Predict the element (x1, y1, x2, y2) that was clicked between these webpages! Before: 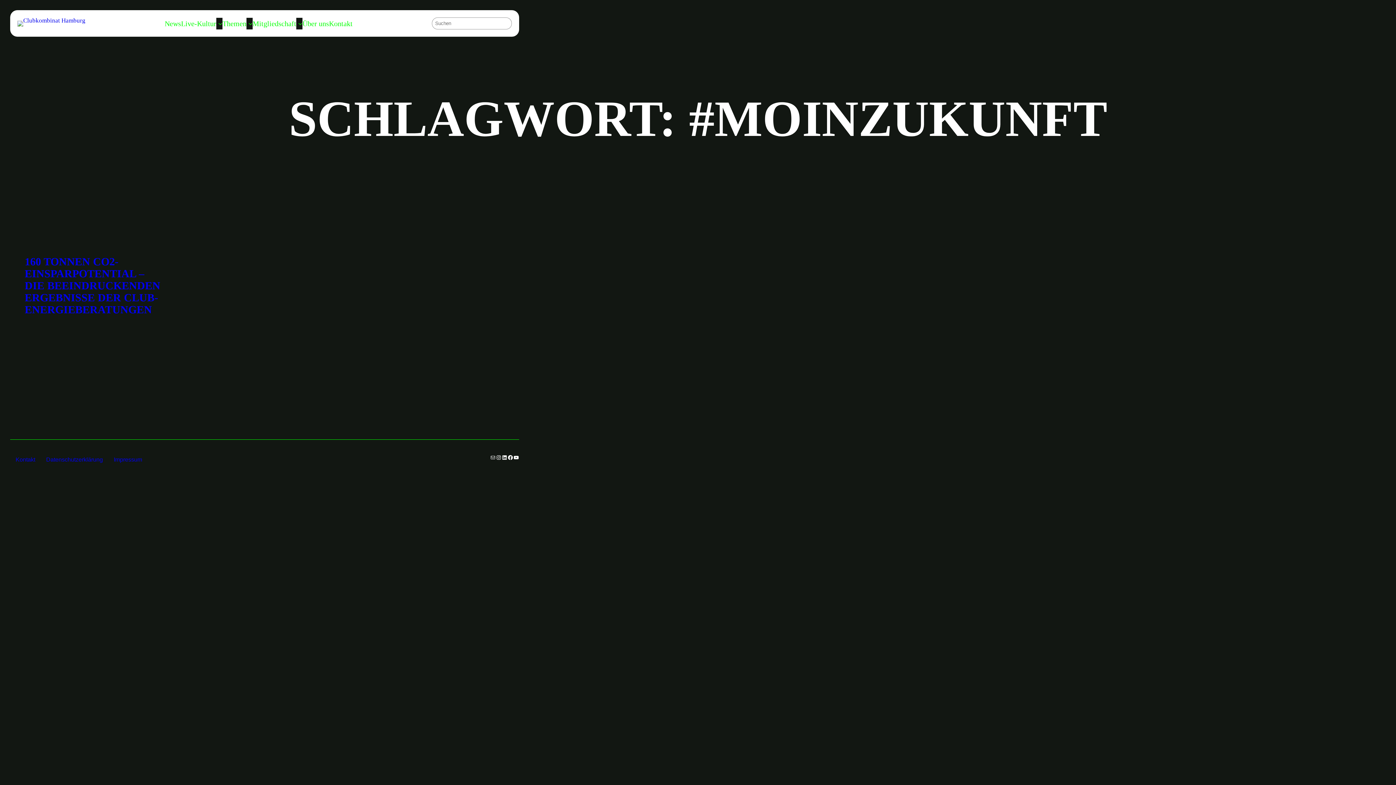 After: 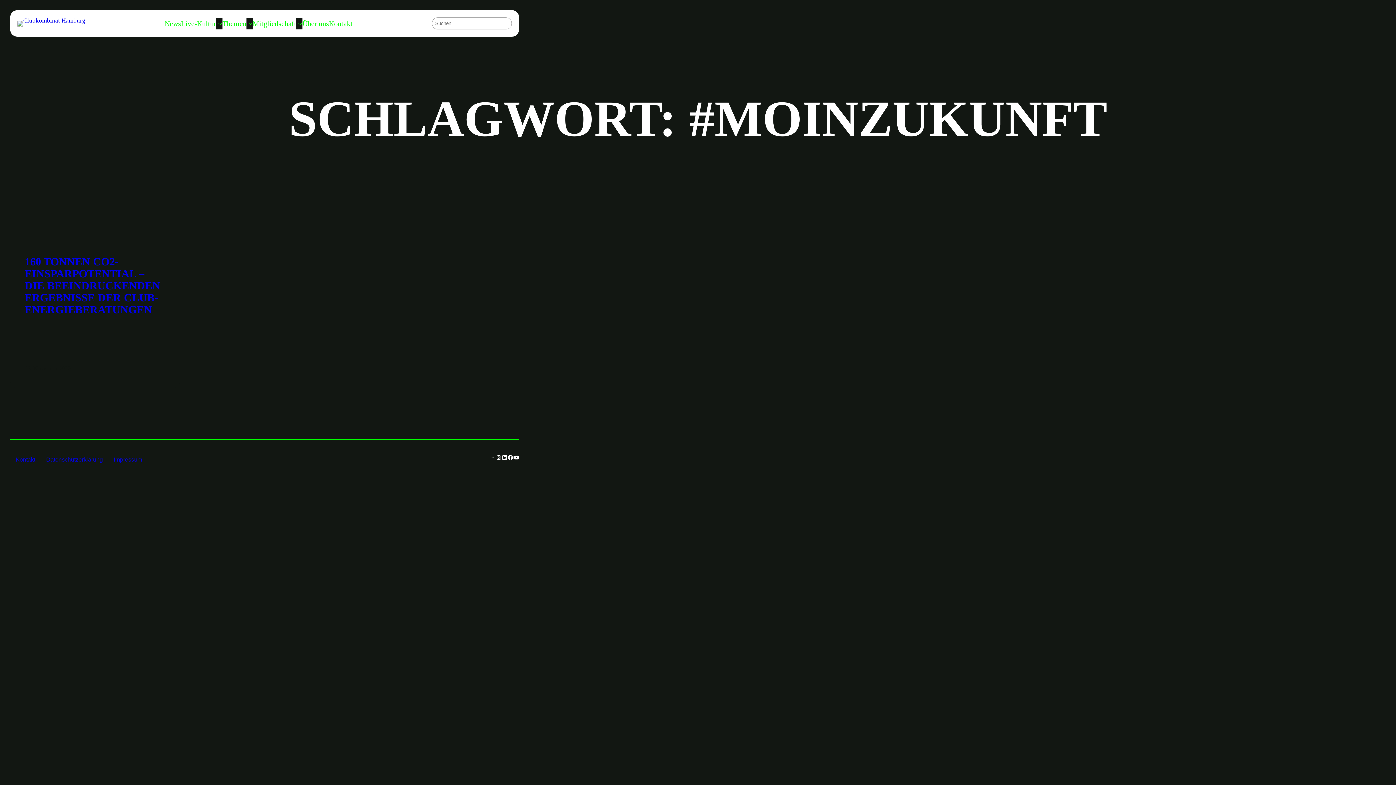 Action: label: YouTube bbox: (513, 455, 519, 460)